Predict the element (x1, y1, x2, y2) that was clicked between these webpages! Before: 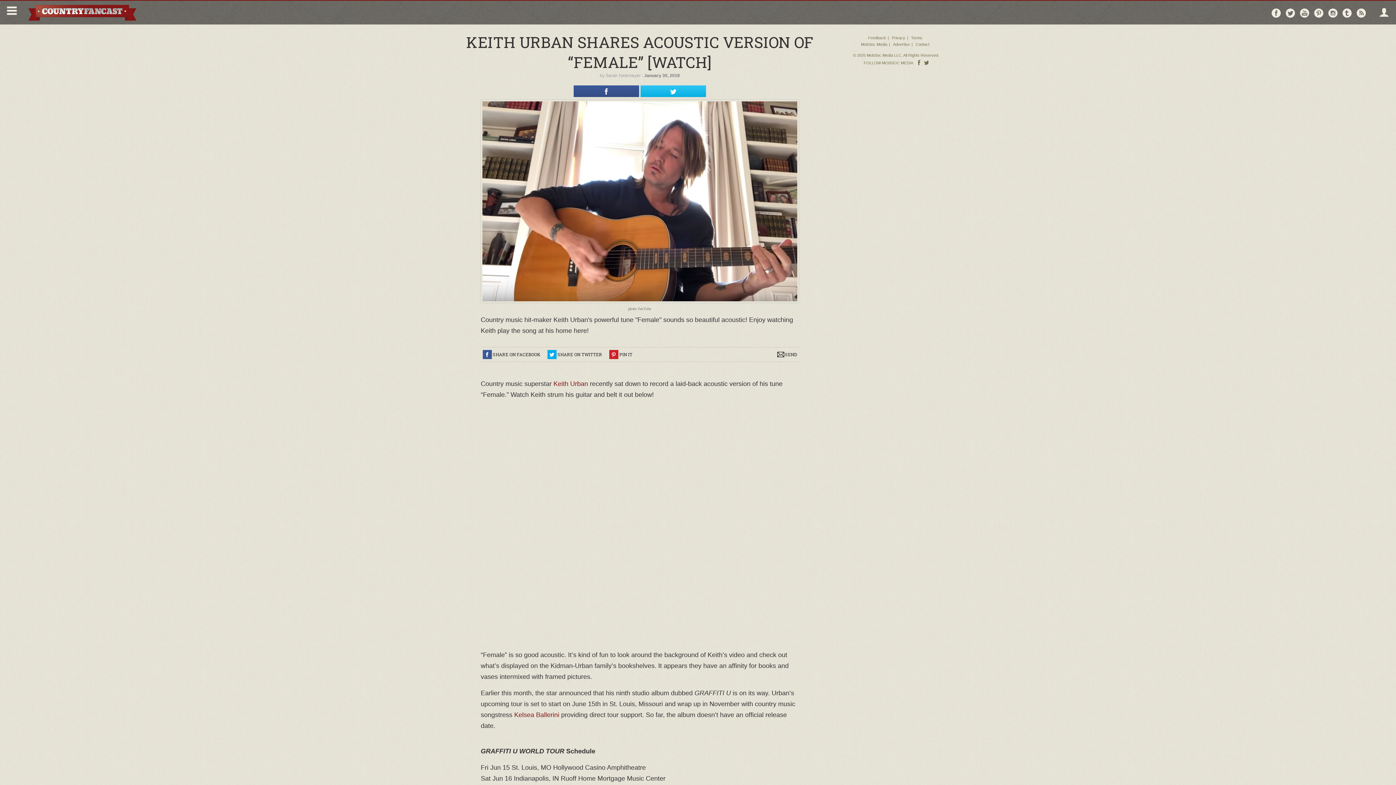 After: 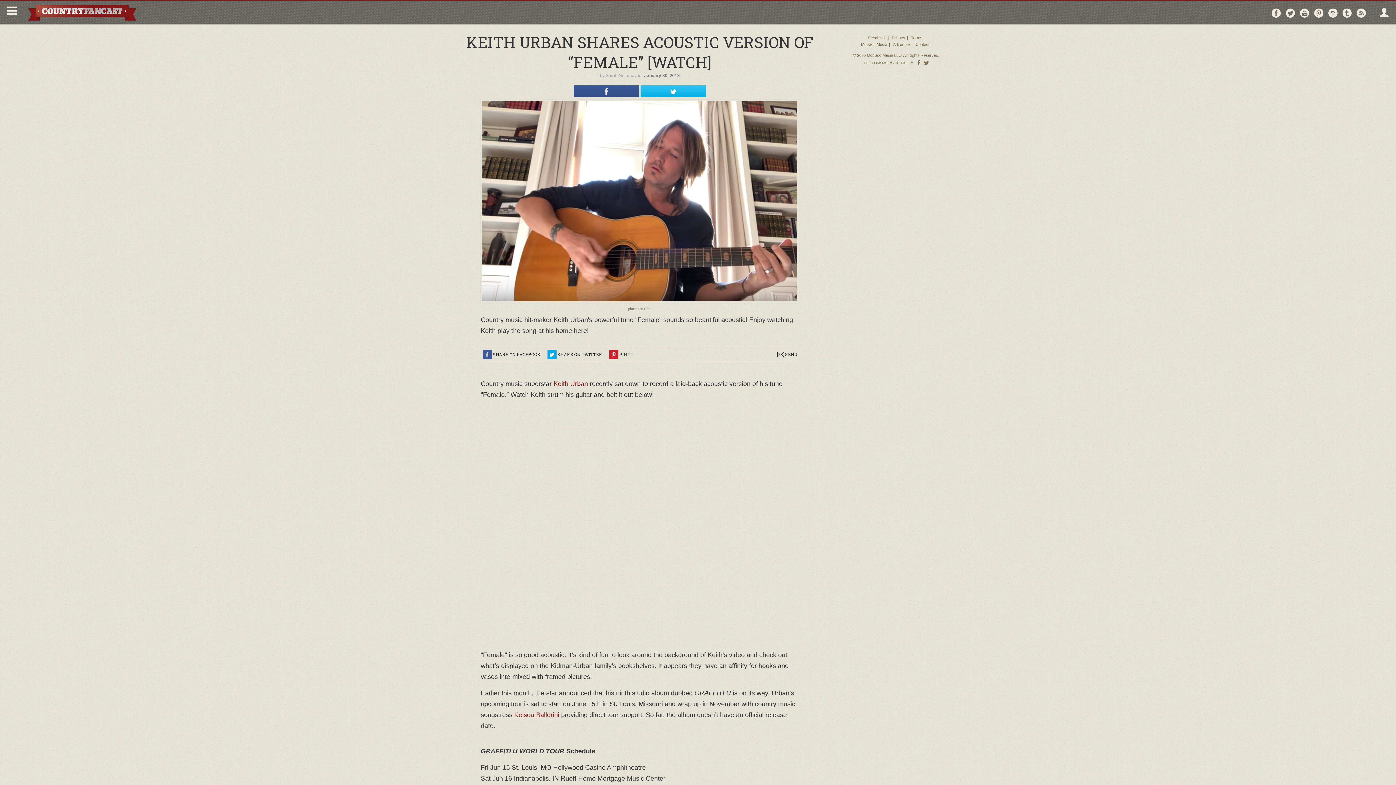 Action: bbox: (609, 355, 632, 361) label:  PIN IT